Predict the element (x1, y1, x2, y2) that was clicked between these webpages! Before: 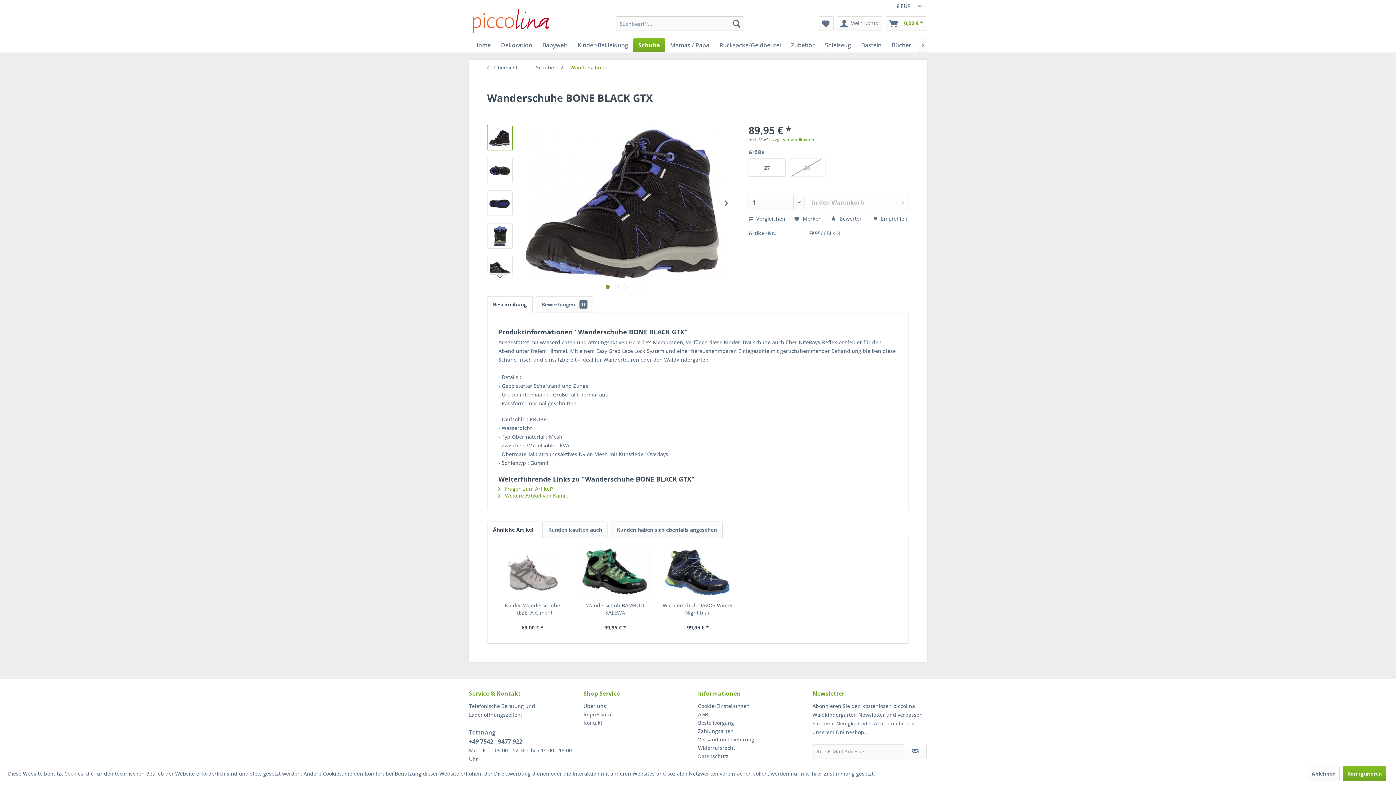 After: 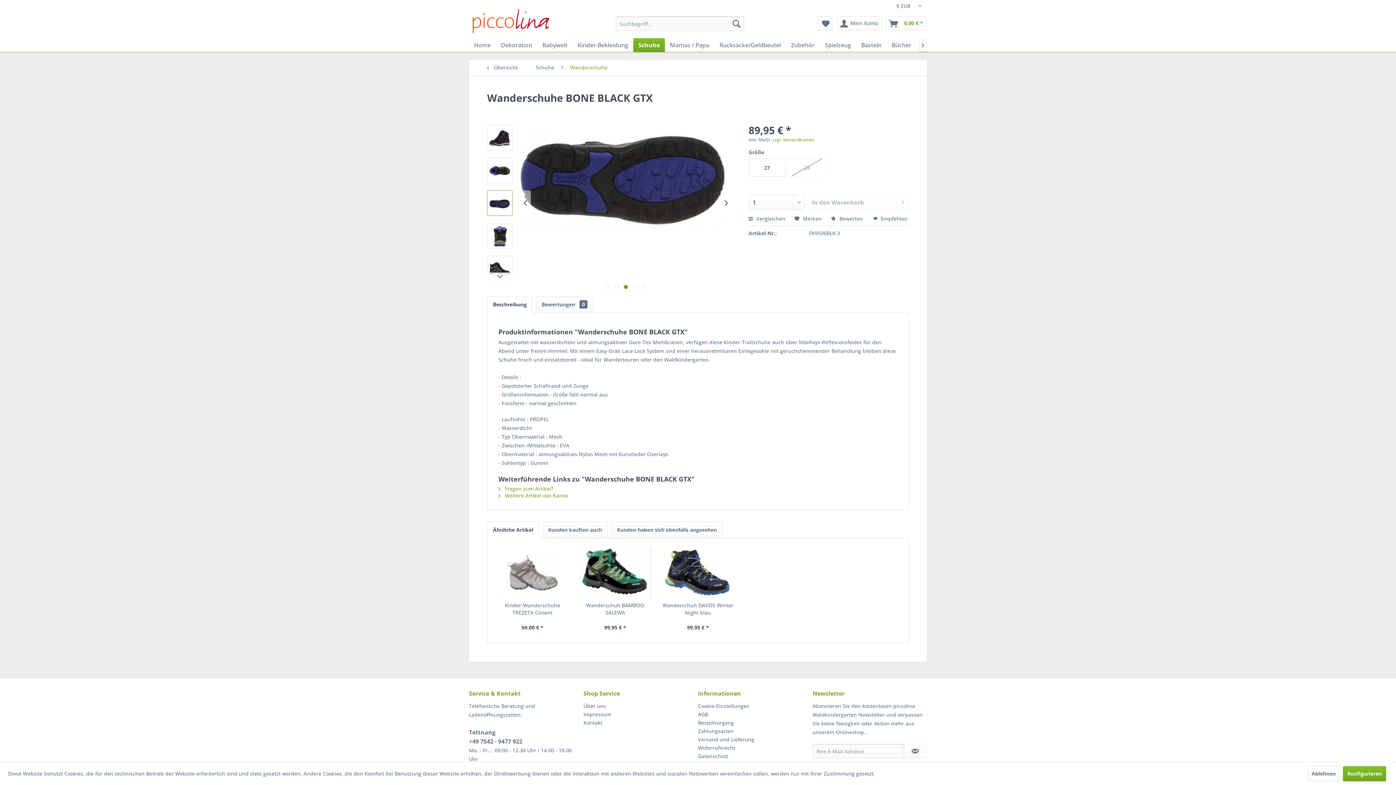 Action: bbox: (487, 190, 512, 216)